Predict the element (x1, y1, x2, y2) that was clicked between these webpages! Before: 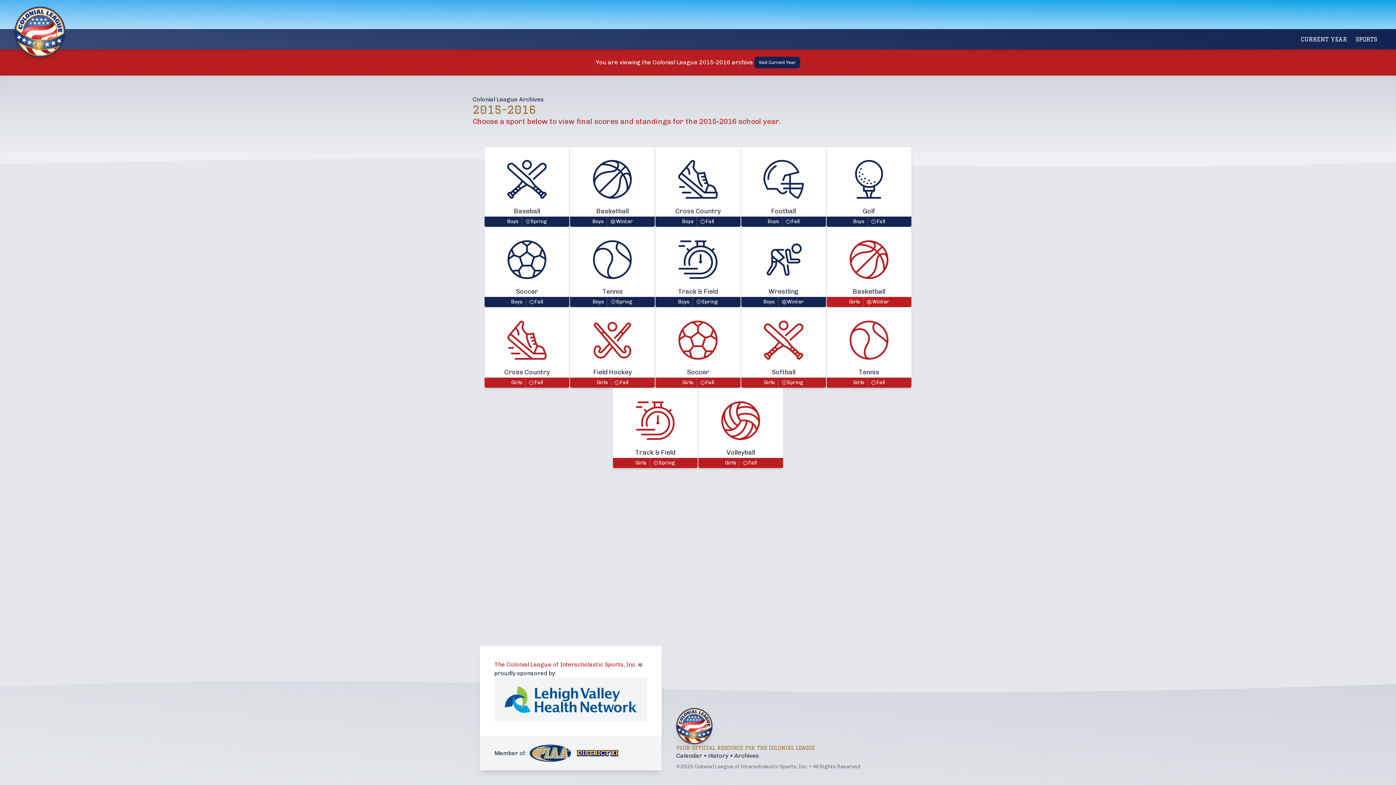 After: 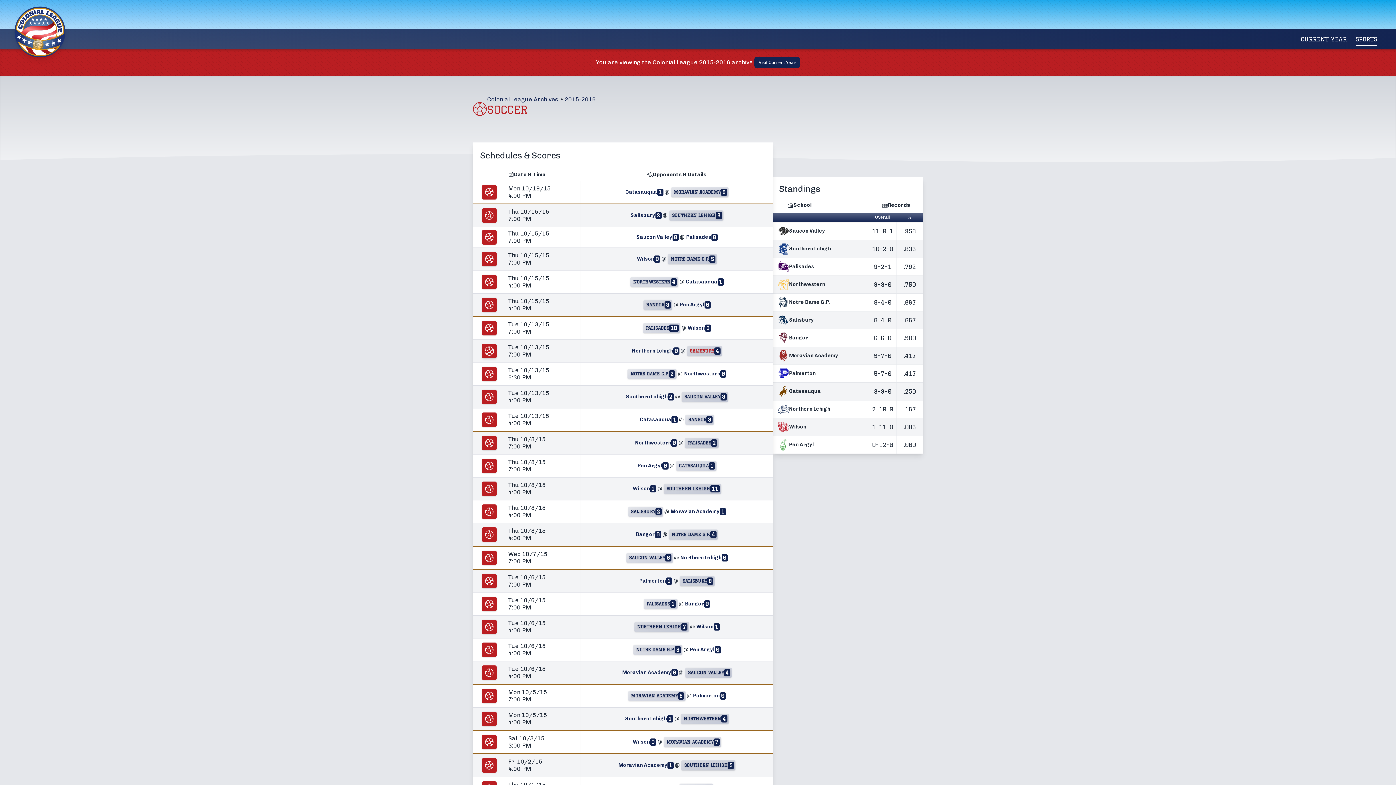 Action: label: Soccer
Girls
Fall bbox: (655, 307, 740, 388)